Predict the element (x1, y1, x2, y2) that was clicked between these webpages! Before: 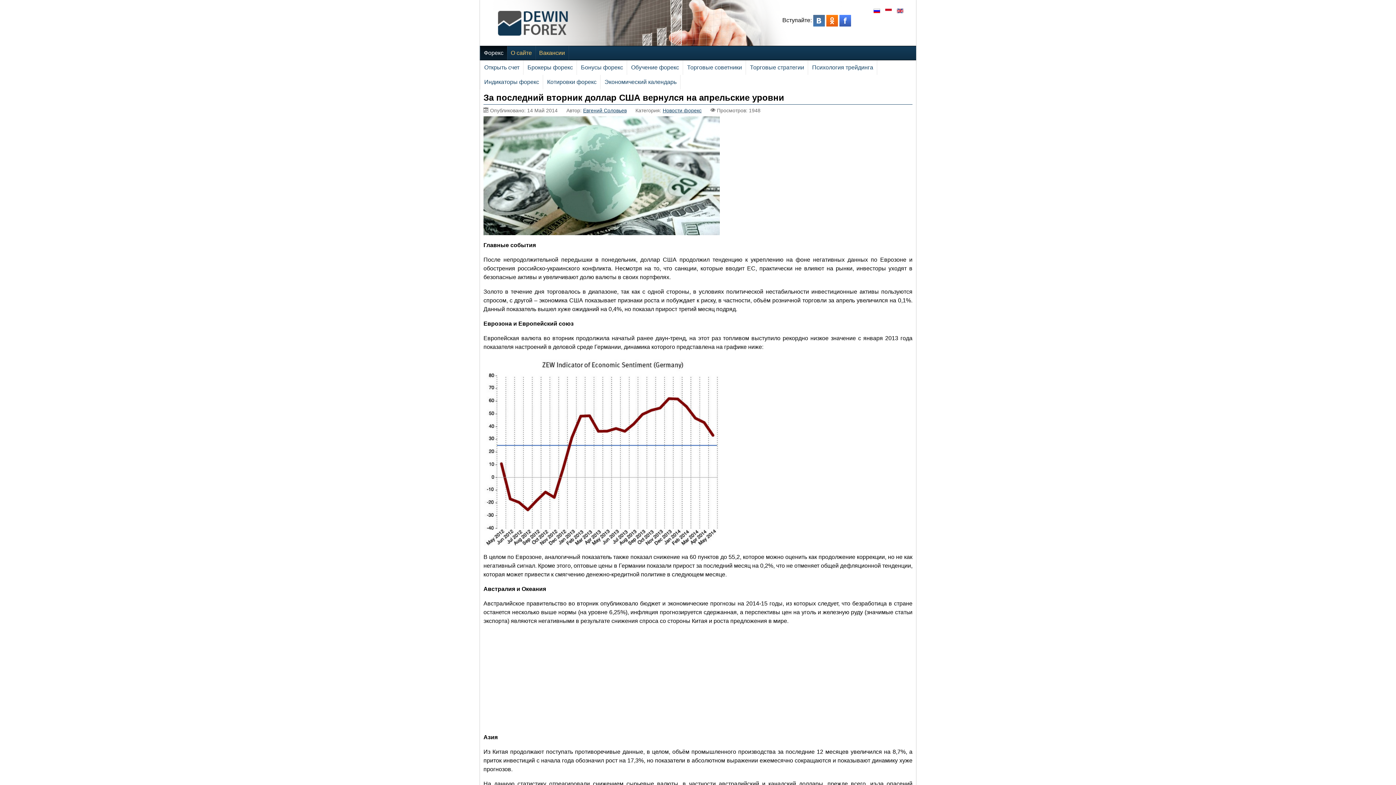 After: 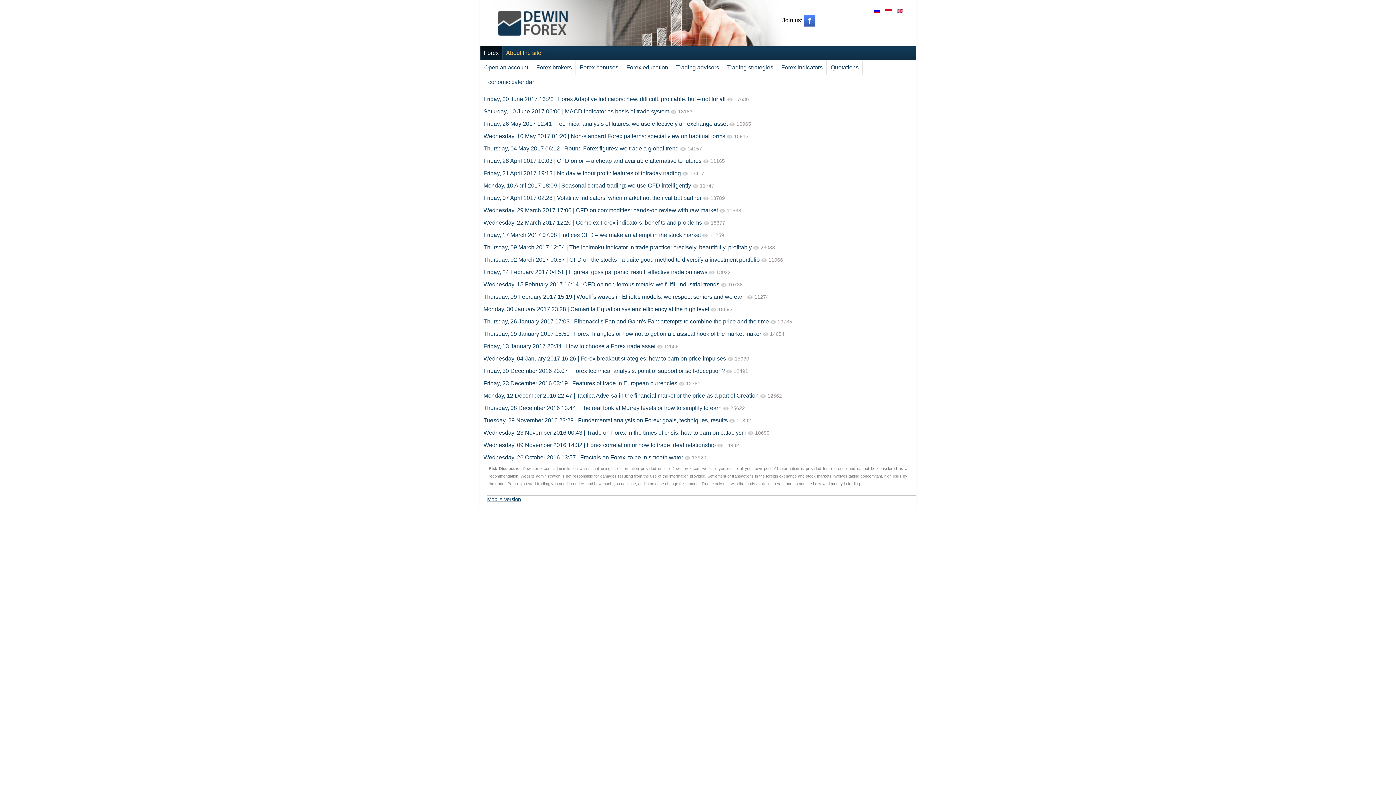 Action: bbox: (897, 7, 903, 13)